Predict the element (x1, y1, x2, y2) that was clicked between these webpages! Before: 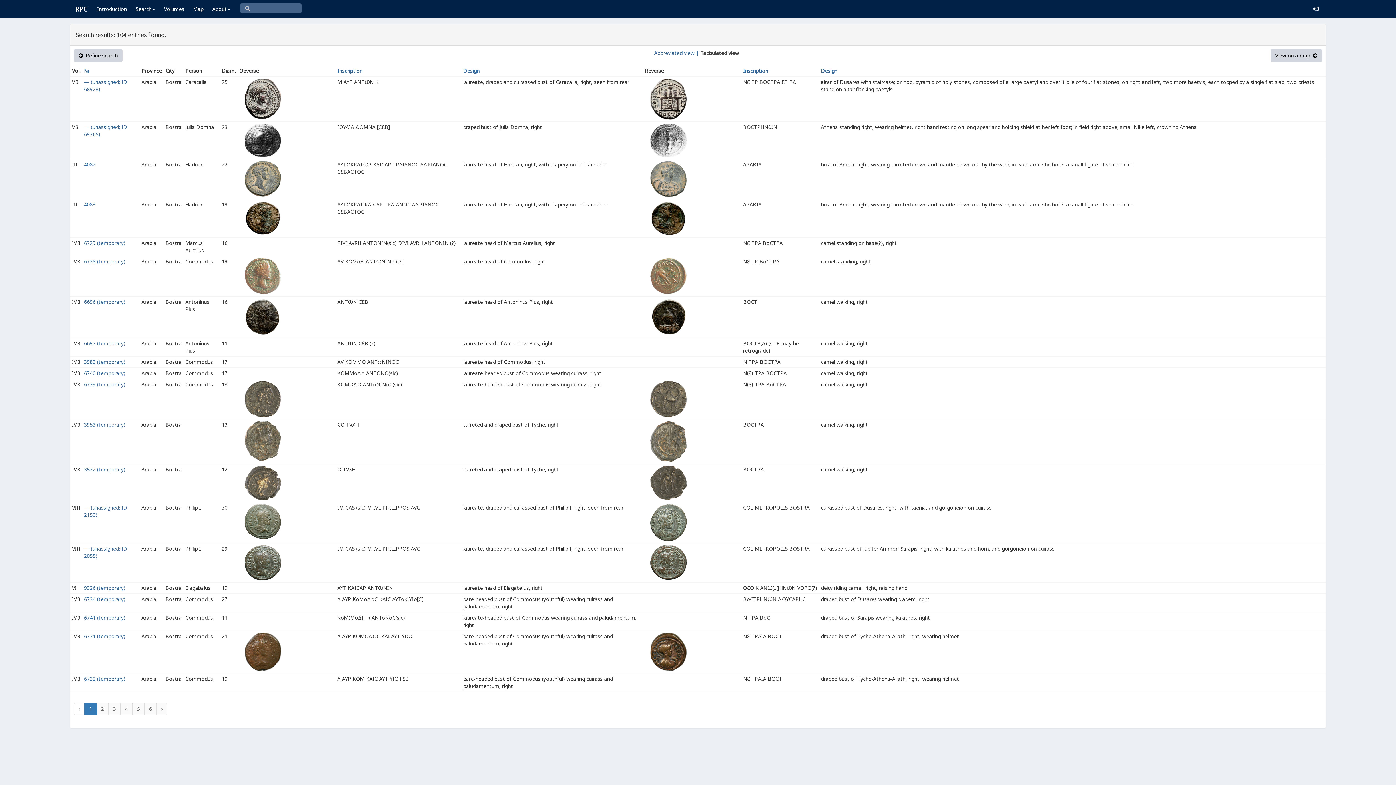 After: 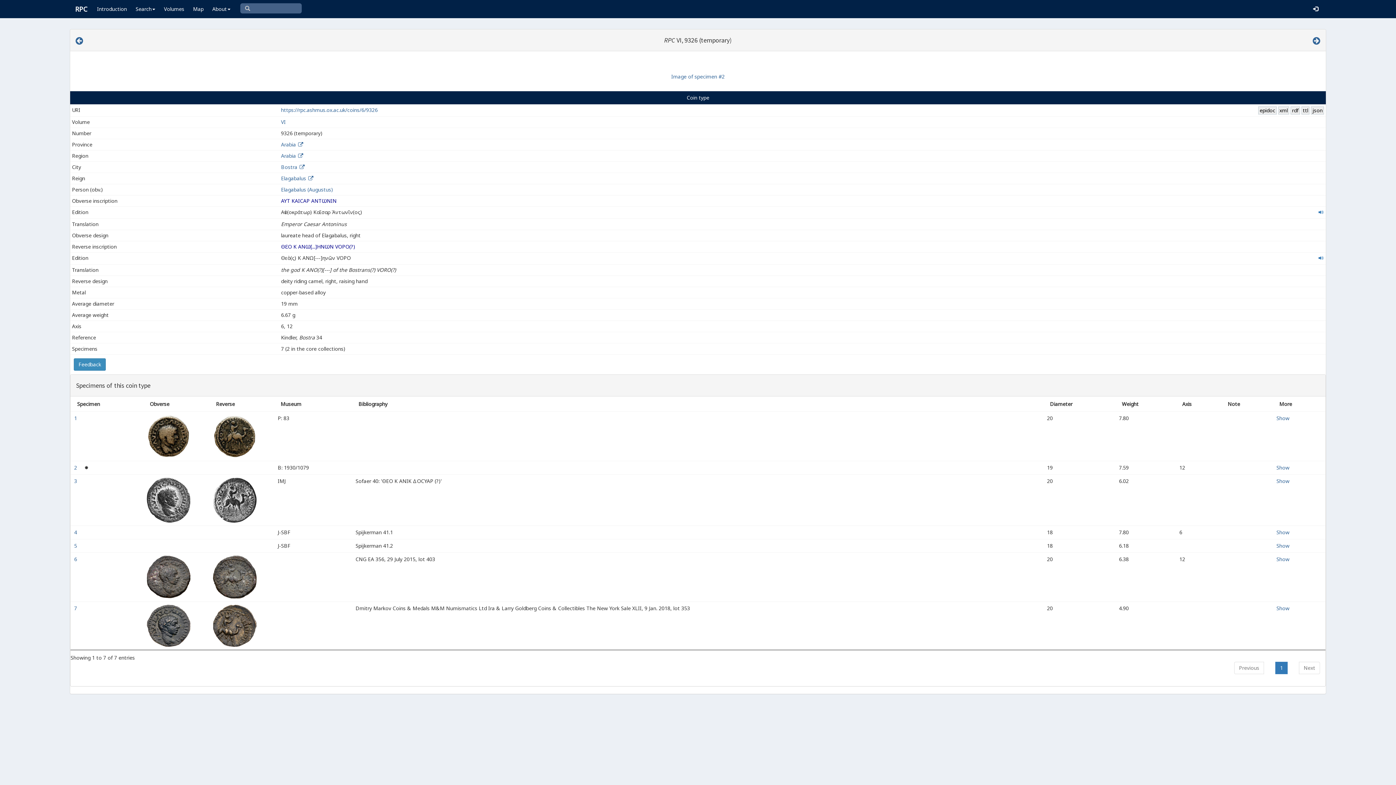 Action: label: 9326 (temporary) bbox: (84, 584, 125, 591)